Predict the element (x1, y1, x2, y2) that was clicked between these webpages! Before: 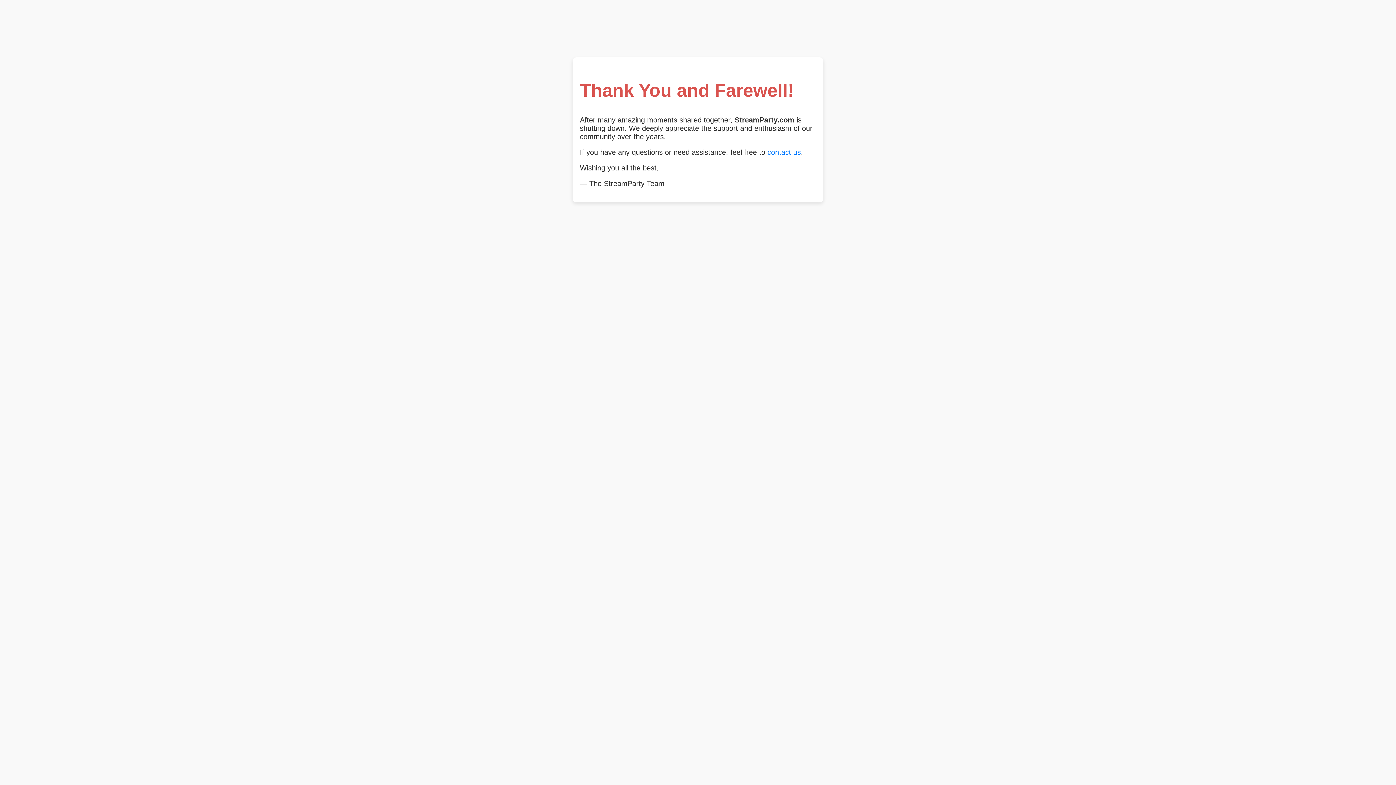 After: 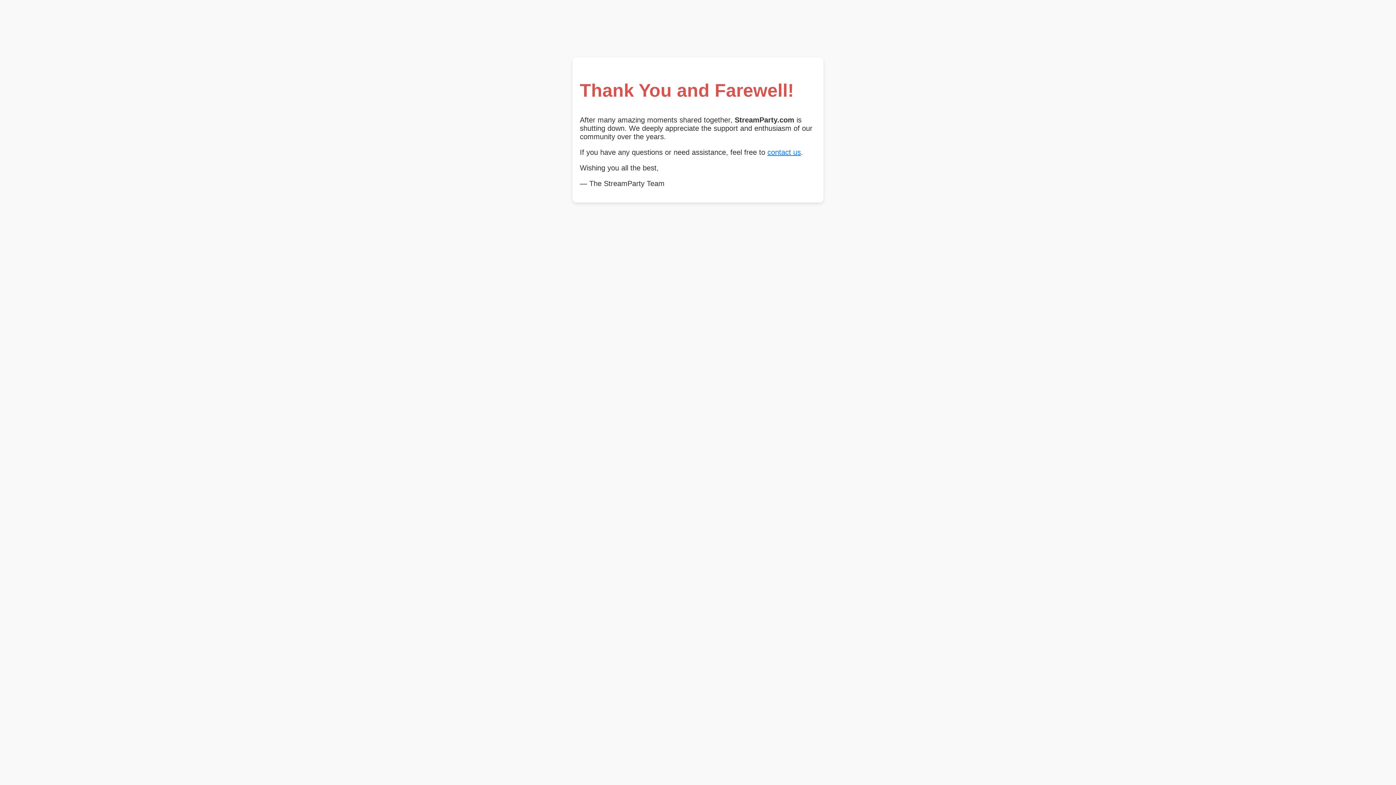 Action: label: contact us bbox: (767, 148, 801, 156)